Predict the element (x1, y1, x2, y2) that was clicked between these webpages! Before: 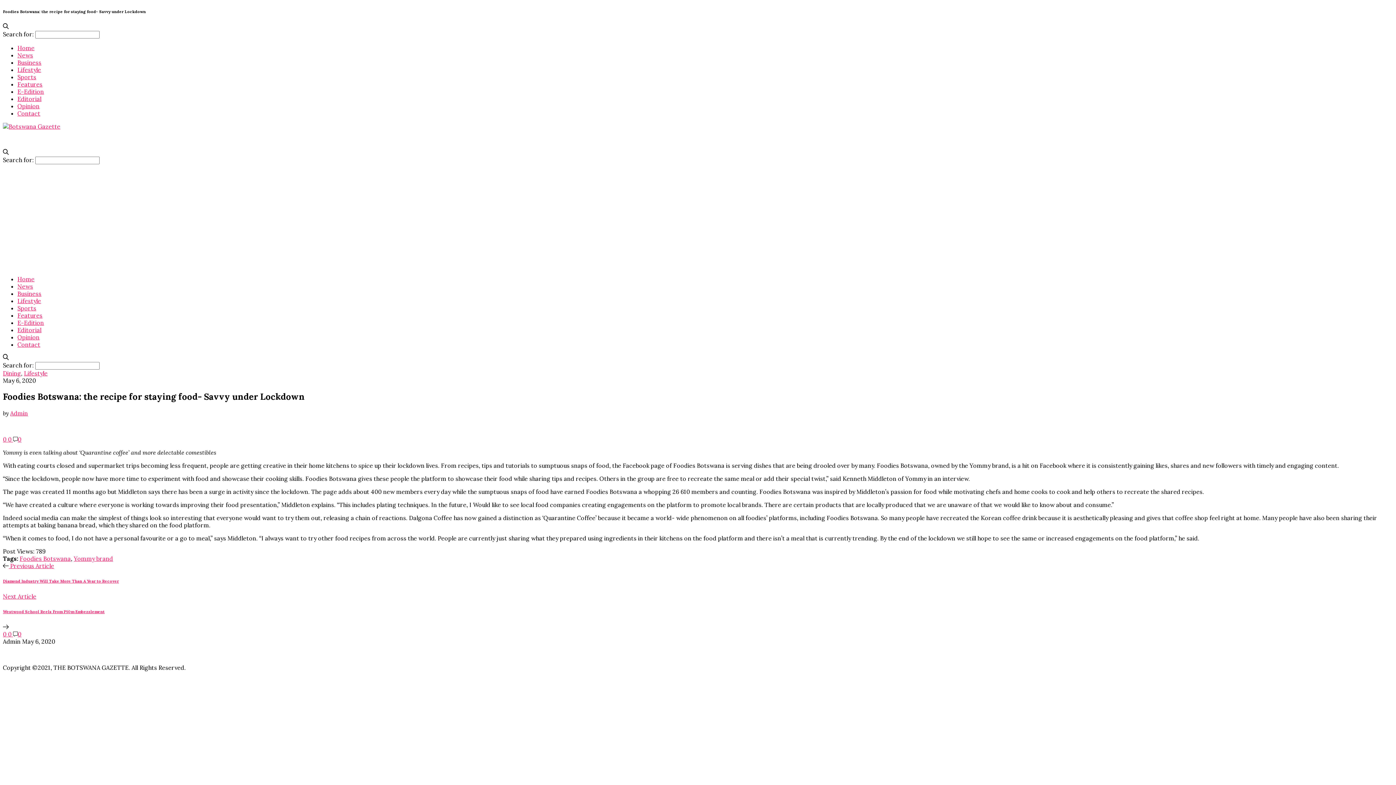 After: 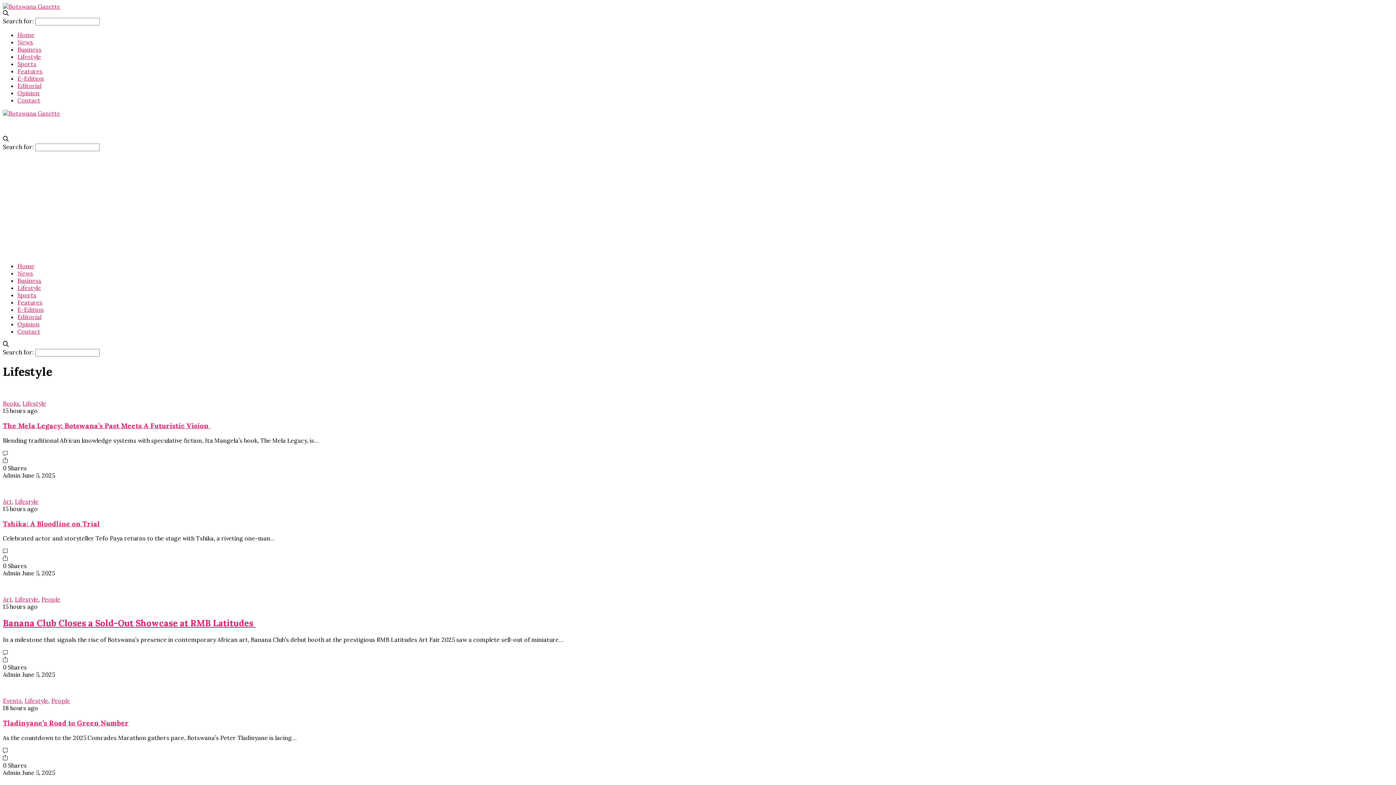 Action: bbox: (24, 369, 47, 376) label: Lifestyle